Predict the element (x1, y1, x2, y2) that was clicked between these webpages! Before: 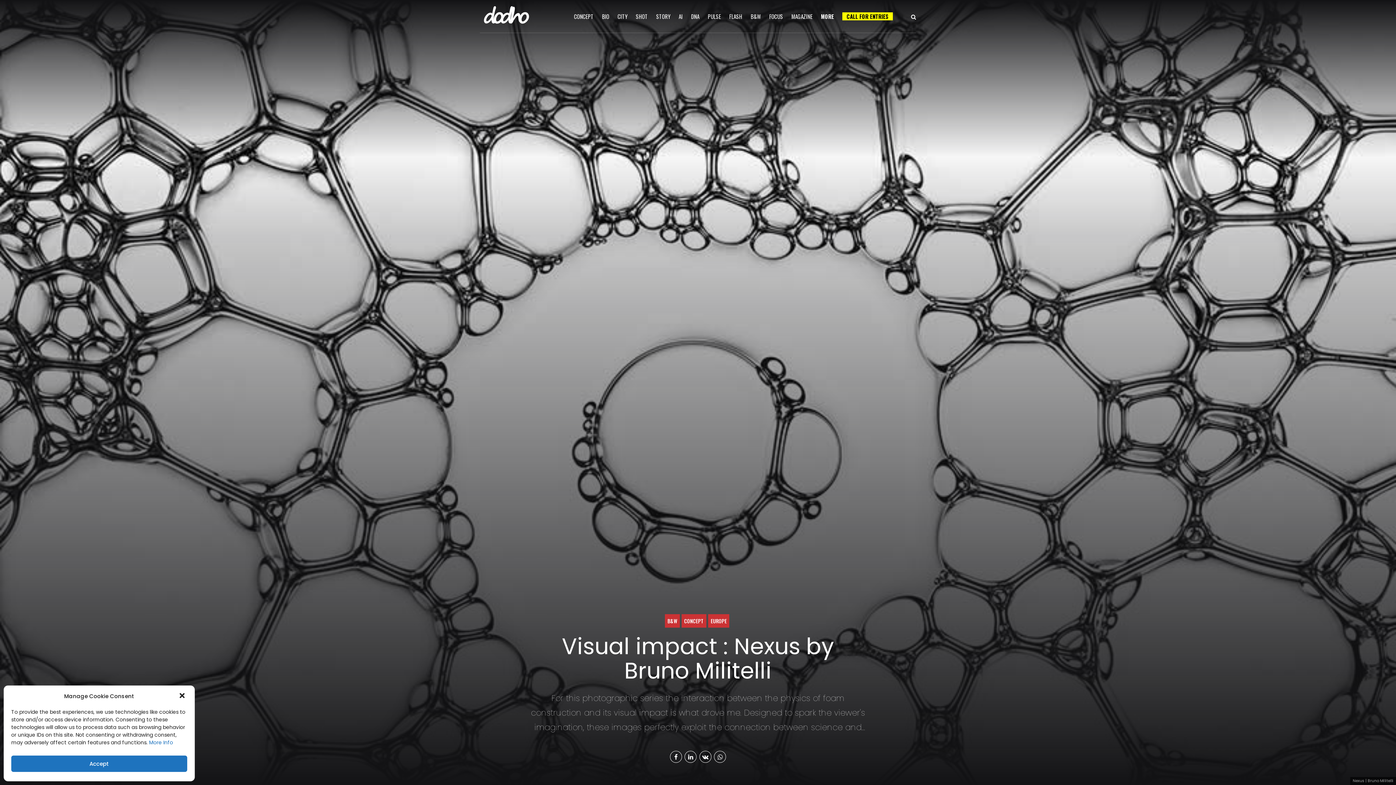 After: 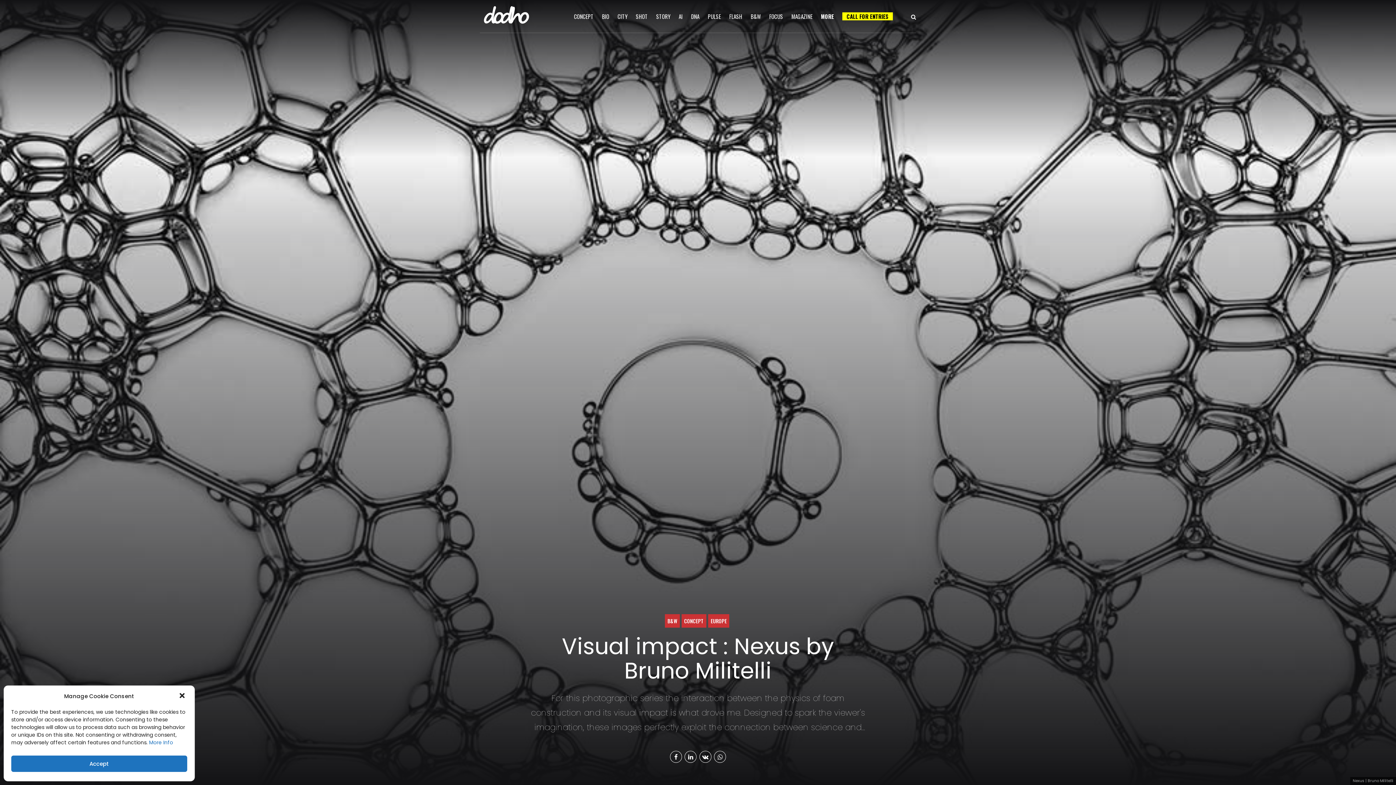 Action: bbox: (149, 739, 173, 746) label: More Info